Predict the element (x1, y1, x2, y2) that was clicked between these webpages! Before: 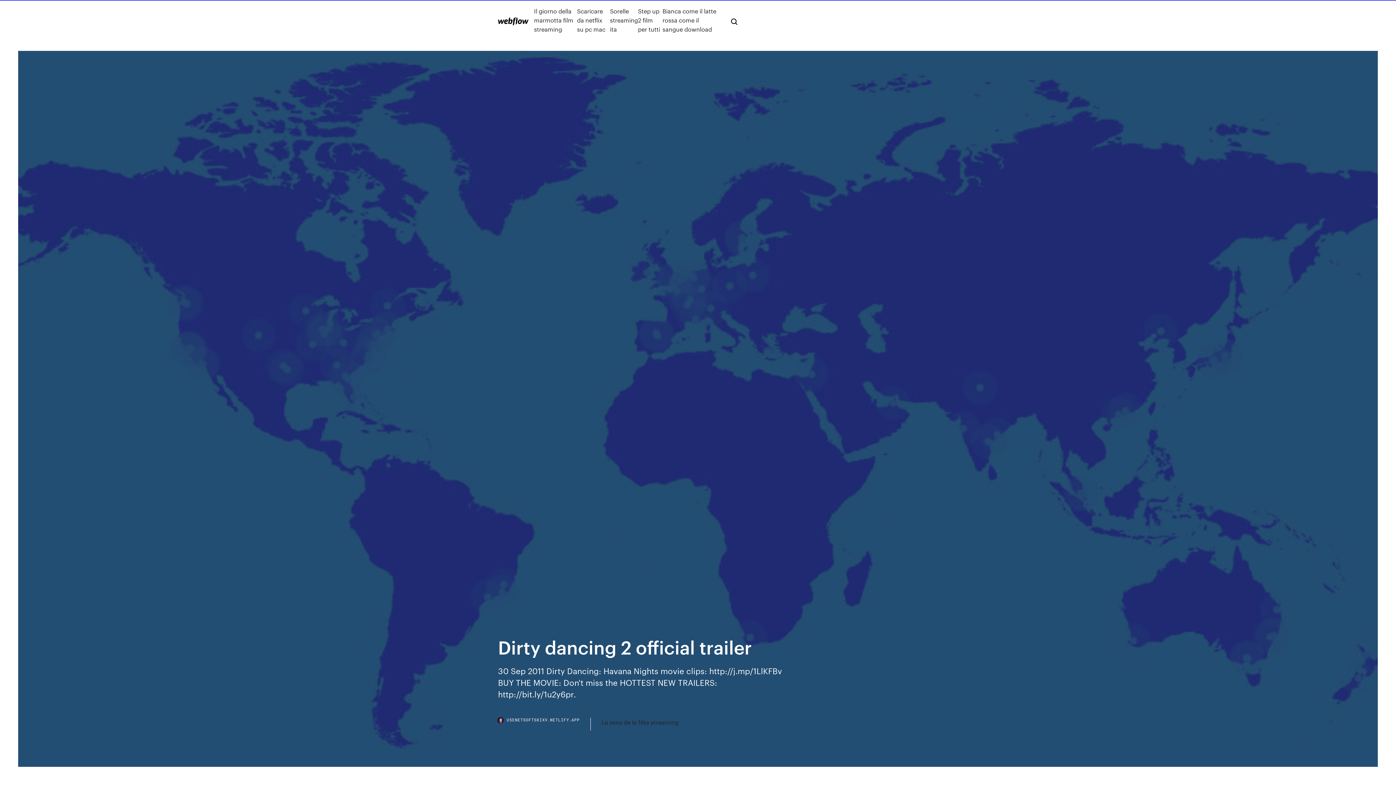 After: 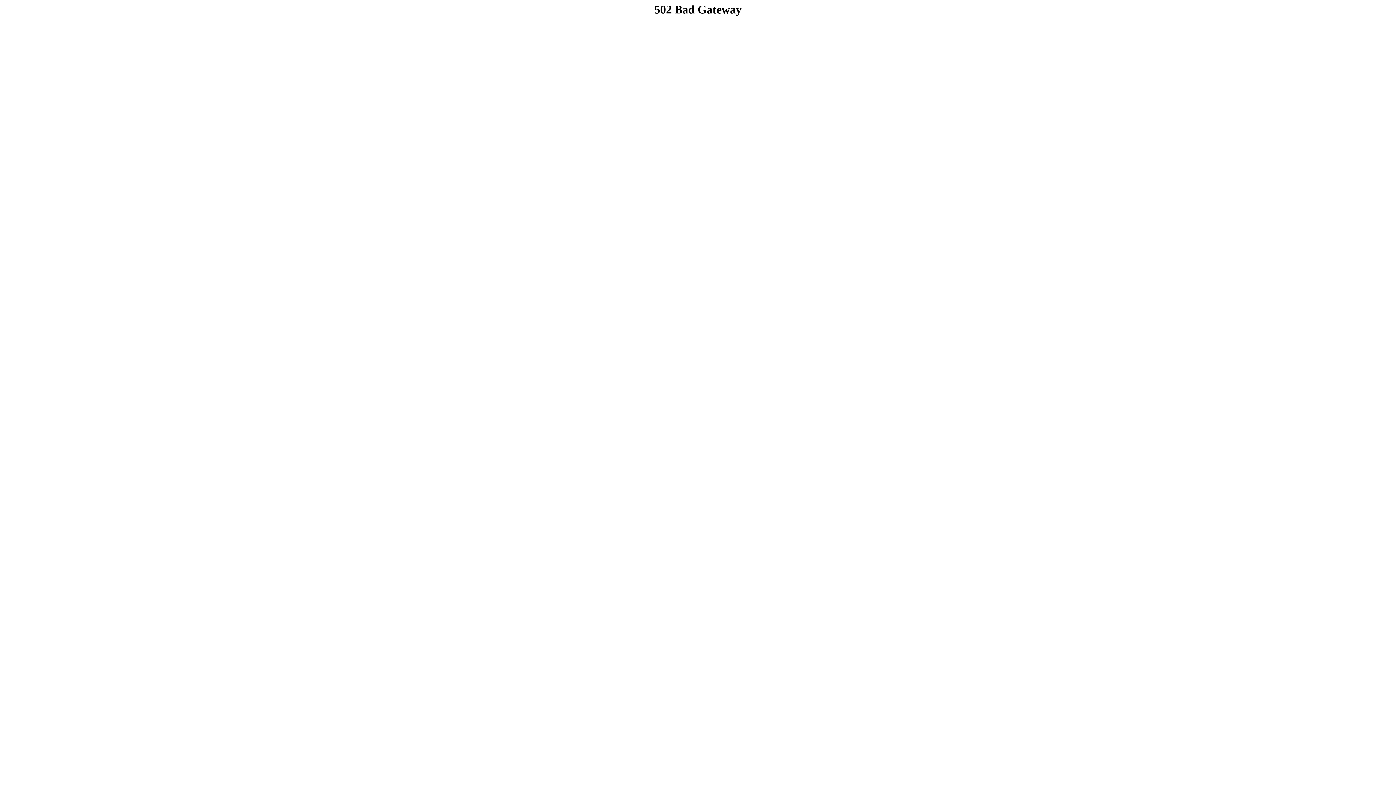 Action: label: Le sens de la fête streaming bbox: (601, 718, 678, 727)